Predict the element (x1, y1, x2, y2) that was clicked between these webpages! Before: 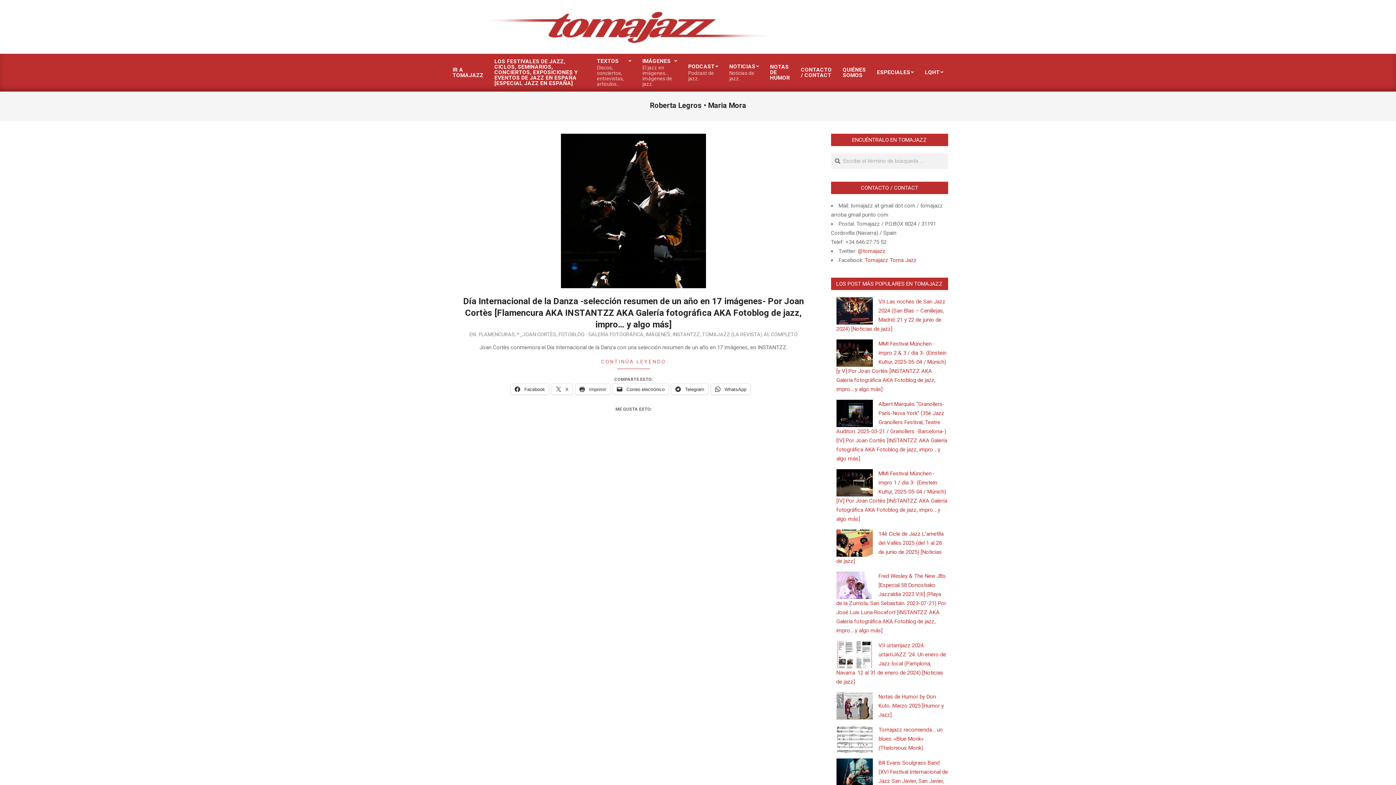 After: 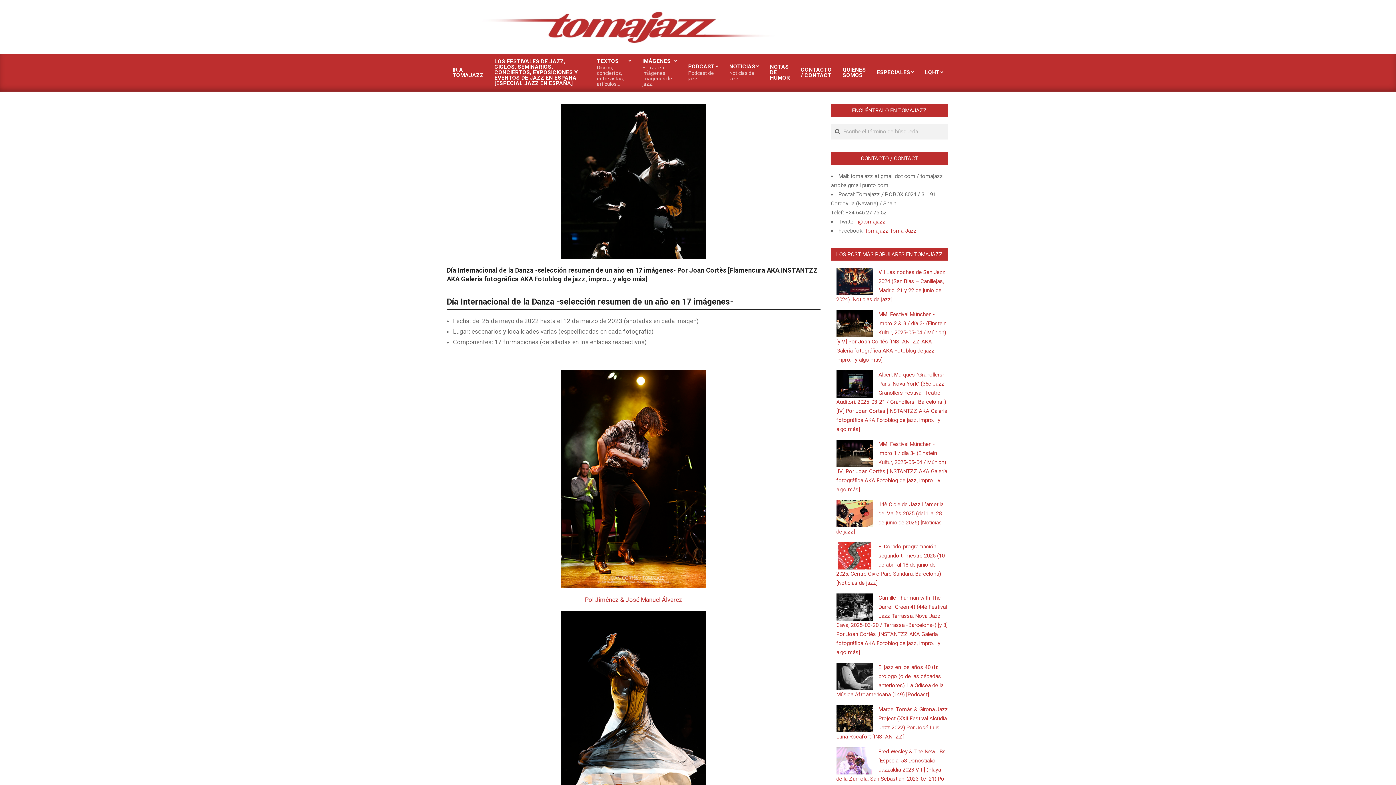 Action: label: CONTINÚA LEYENDO bbox: (457, 357, 809, 368)